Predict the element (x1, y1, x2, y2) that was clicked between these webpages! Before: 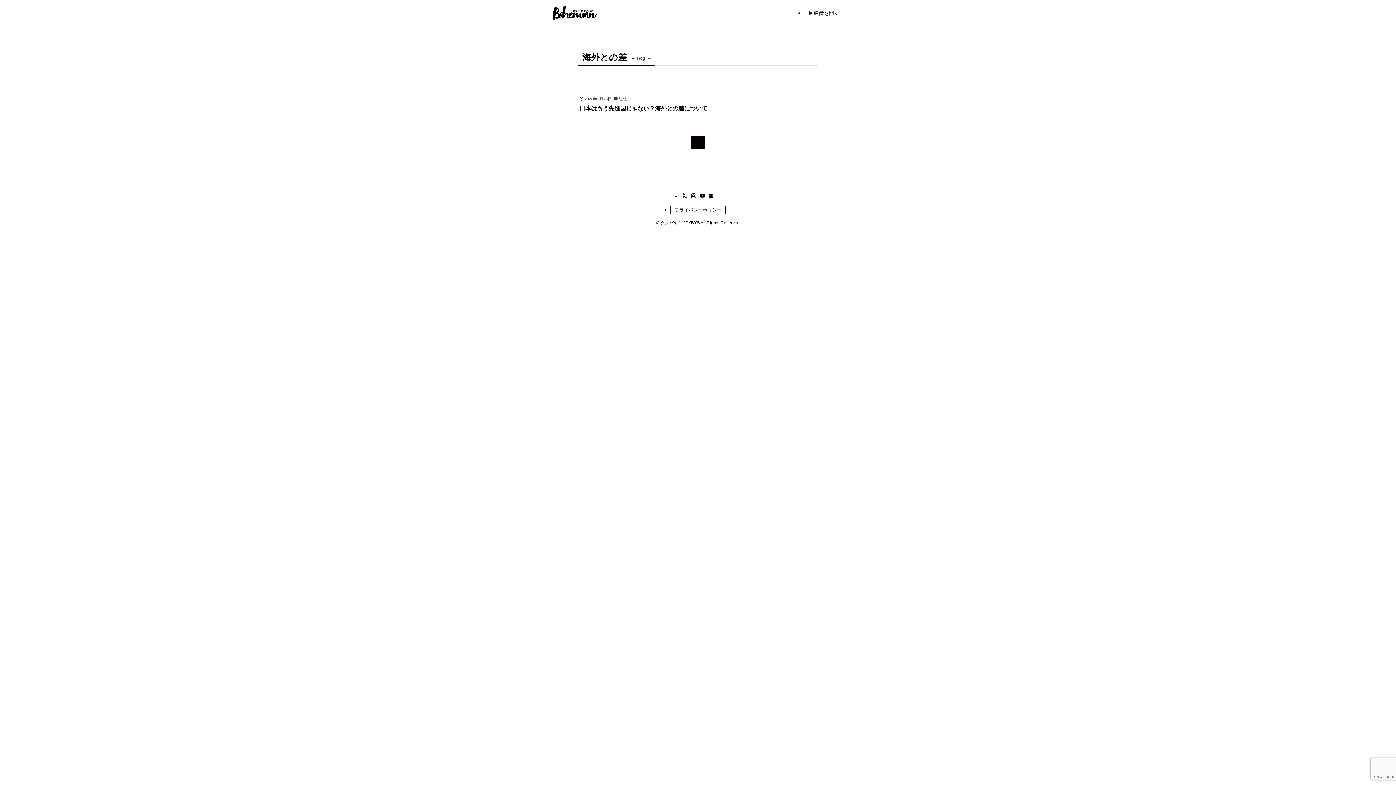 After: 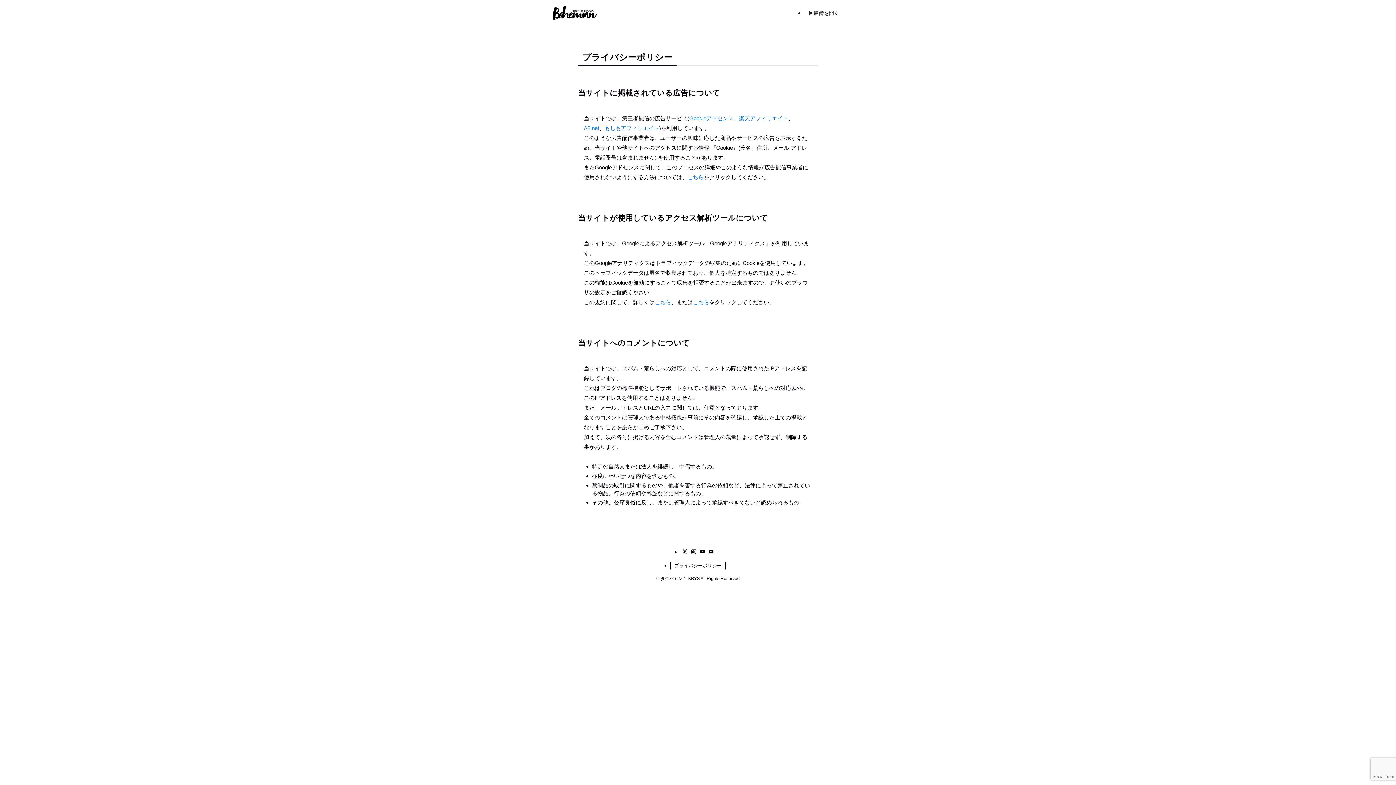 Action: bbox: (670, 206, 725, 213) label: プライバシーポリシー